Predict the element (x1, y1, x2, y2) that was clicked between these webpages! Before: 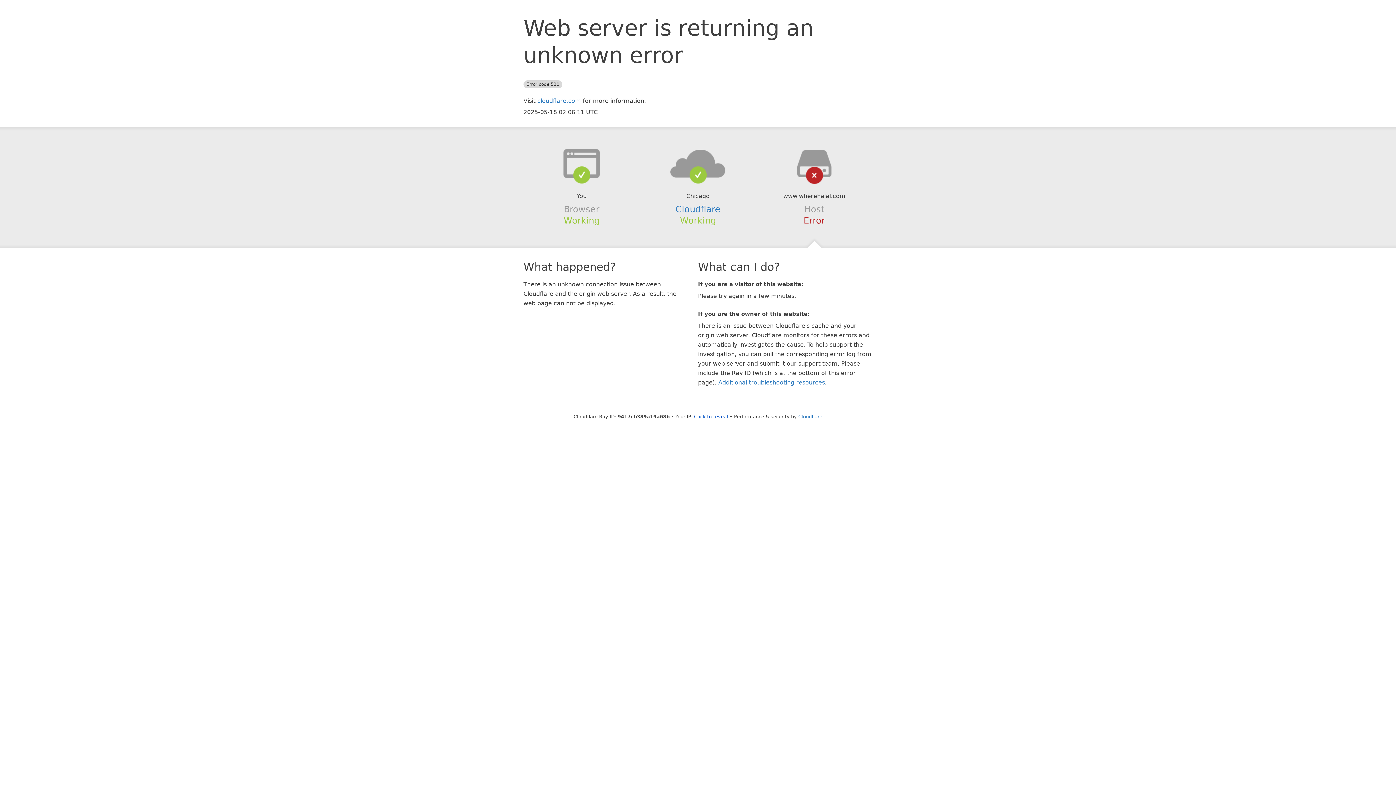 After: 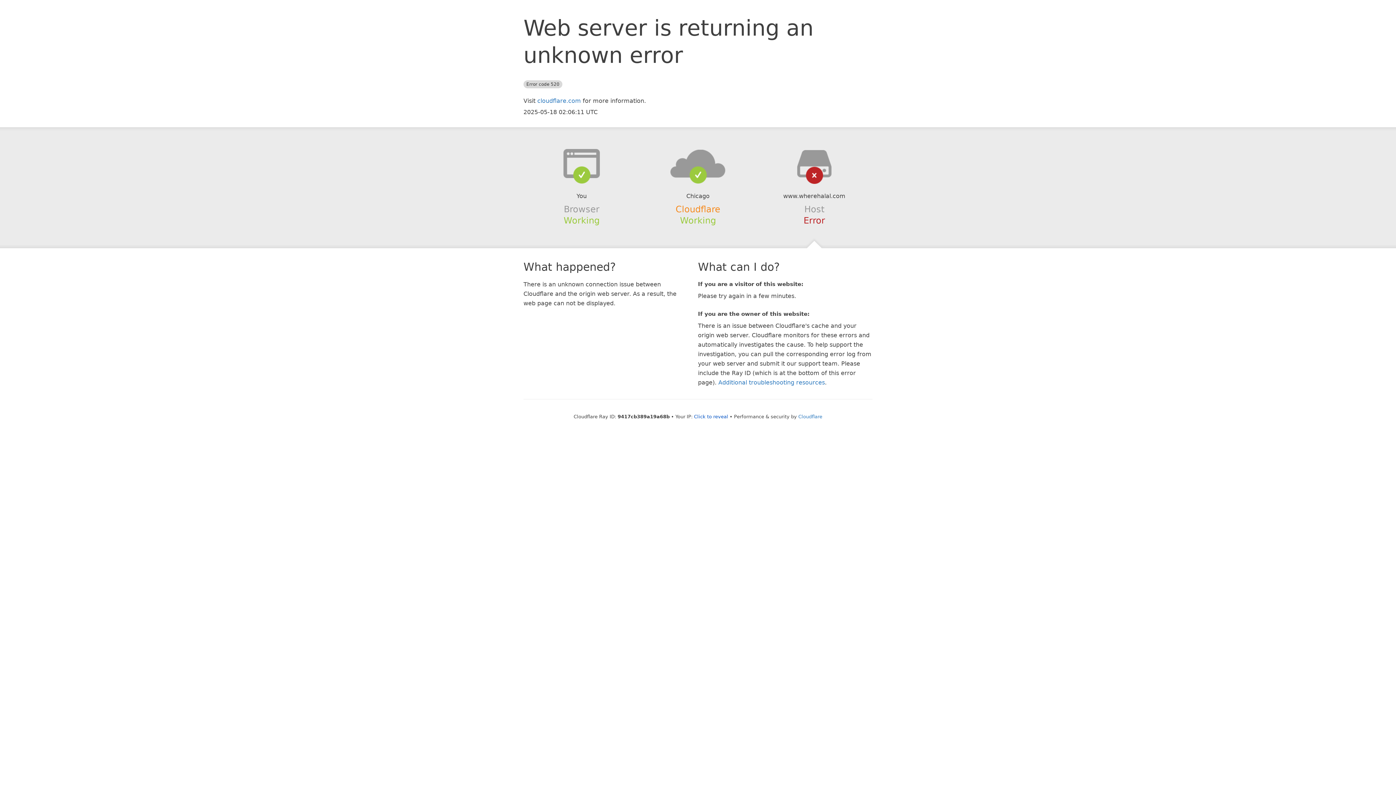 Action: label: Cloudflare bbox: (675, 204, 720, 214)